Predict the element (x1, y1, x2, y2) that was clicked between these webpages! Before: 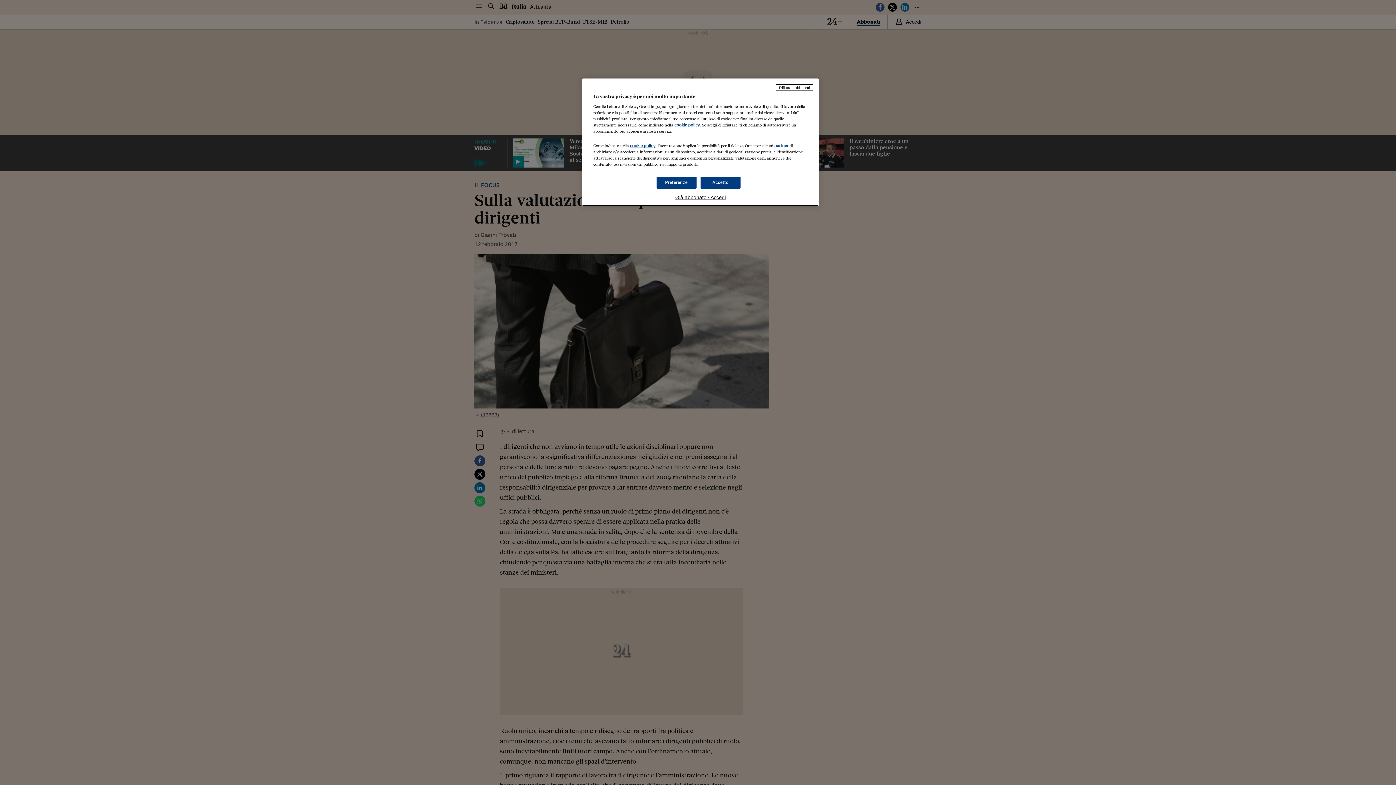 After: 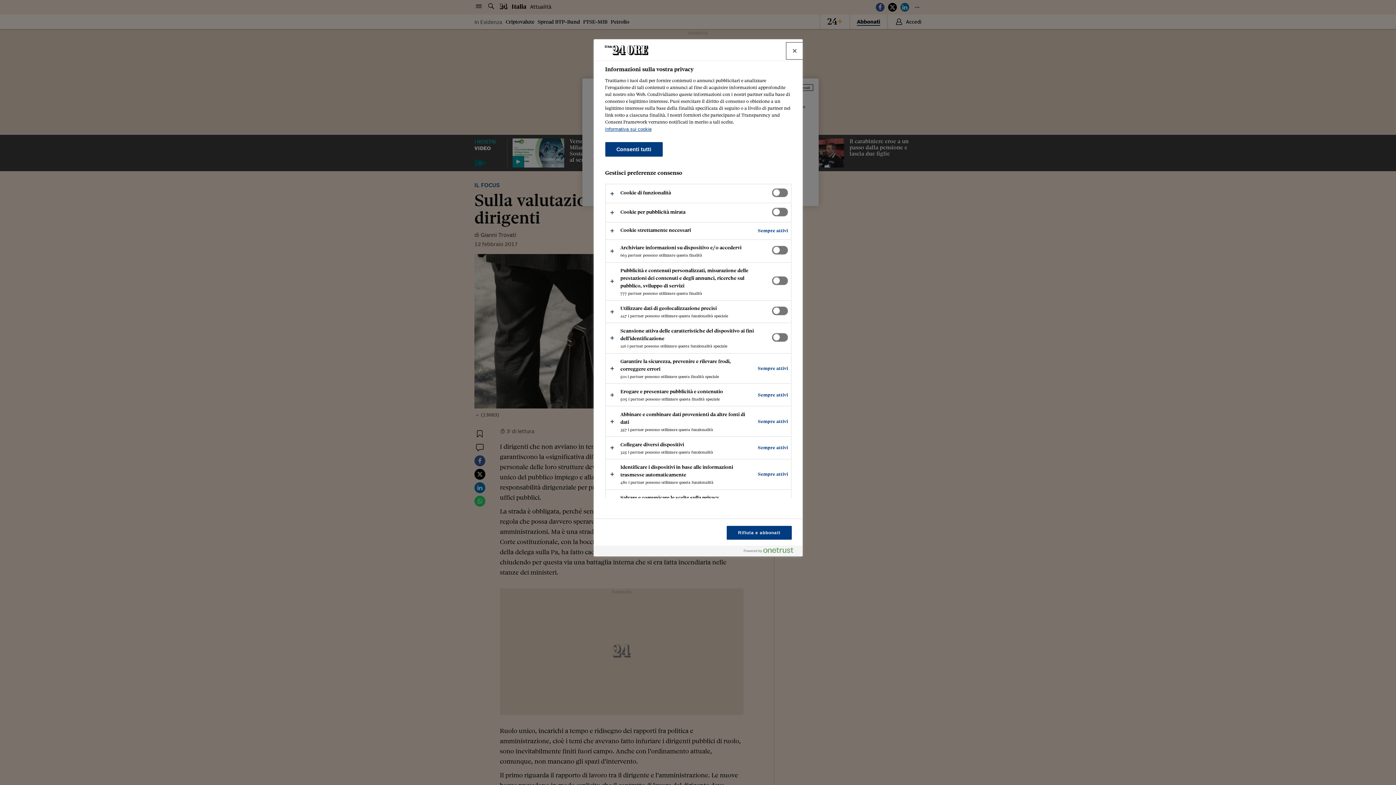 Action: label: Preferenze bbox: (656, 176, 696, 188)